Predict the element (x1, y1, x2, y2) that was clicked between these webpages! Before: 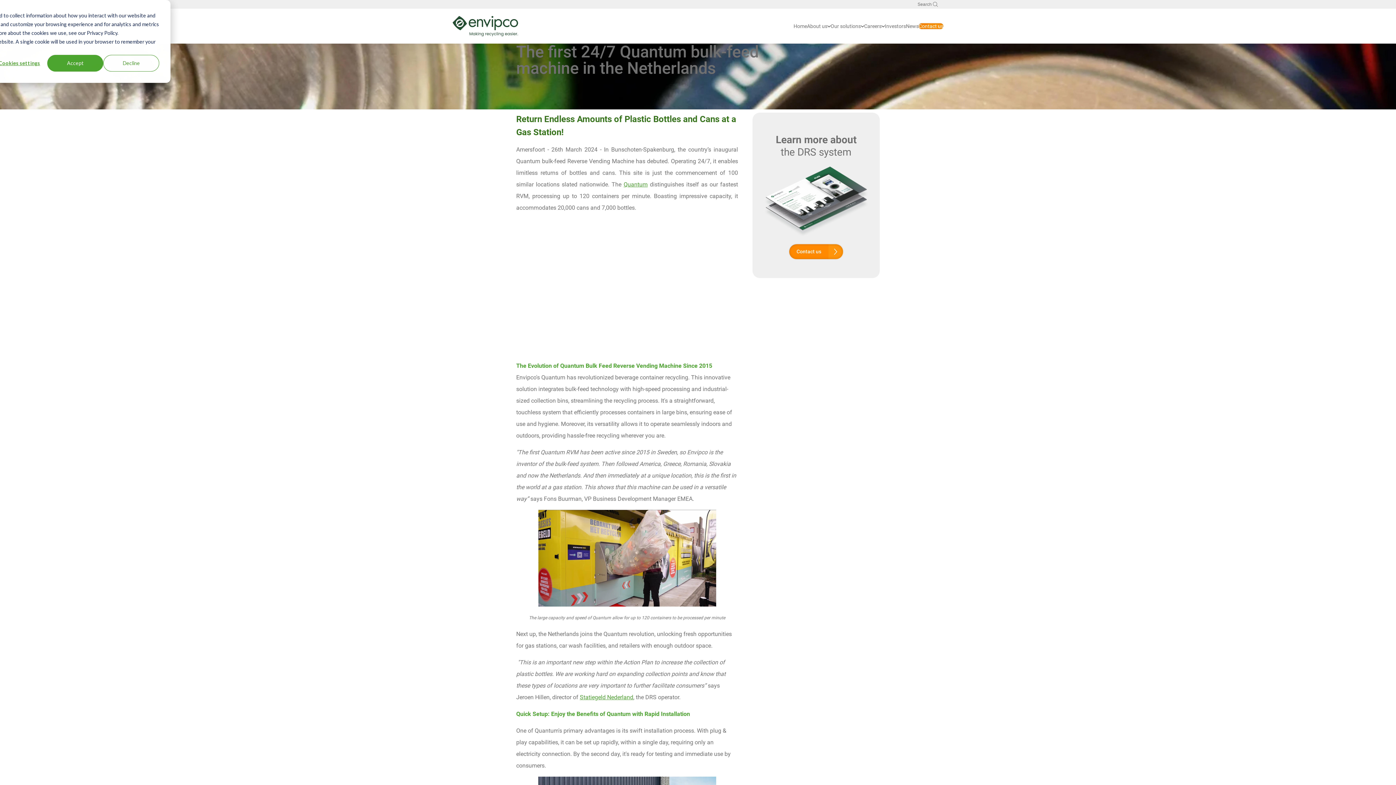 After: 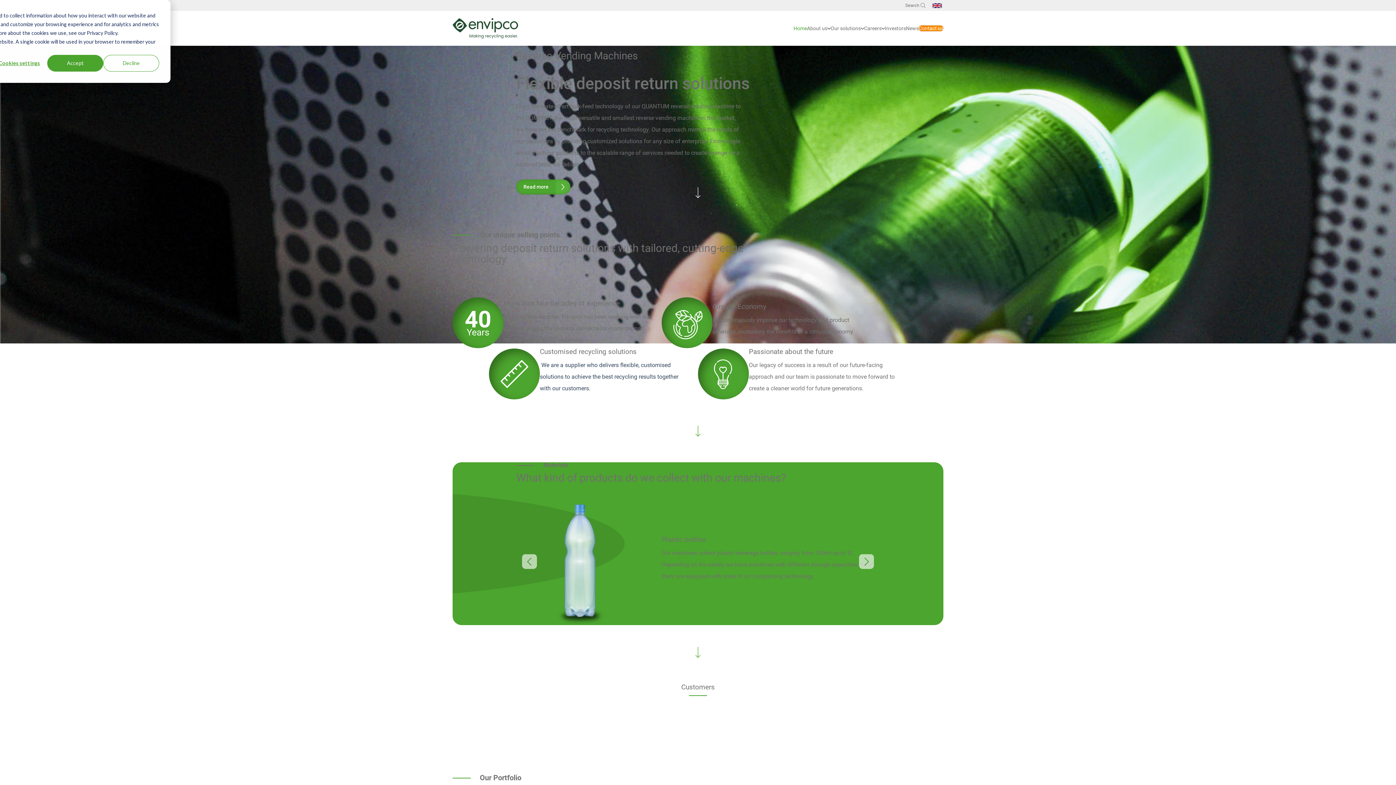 Action: label: Home bbox: (793, 23, 807, 29)